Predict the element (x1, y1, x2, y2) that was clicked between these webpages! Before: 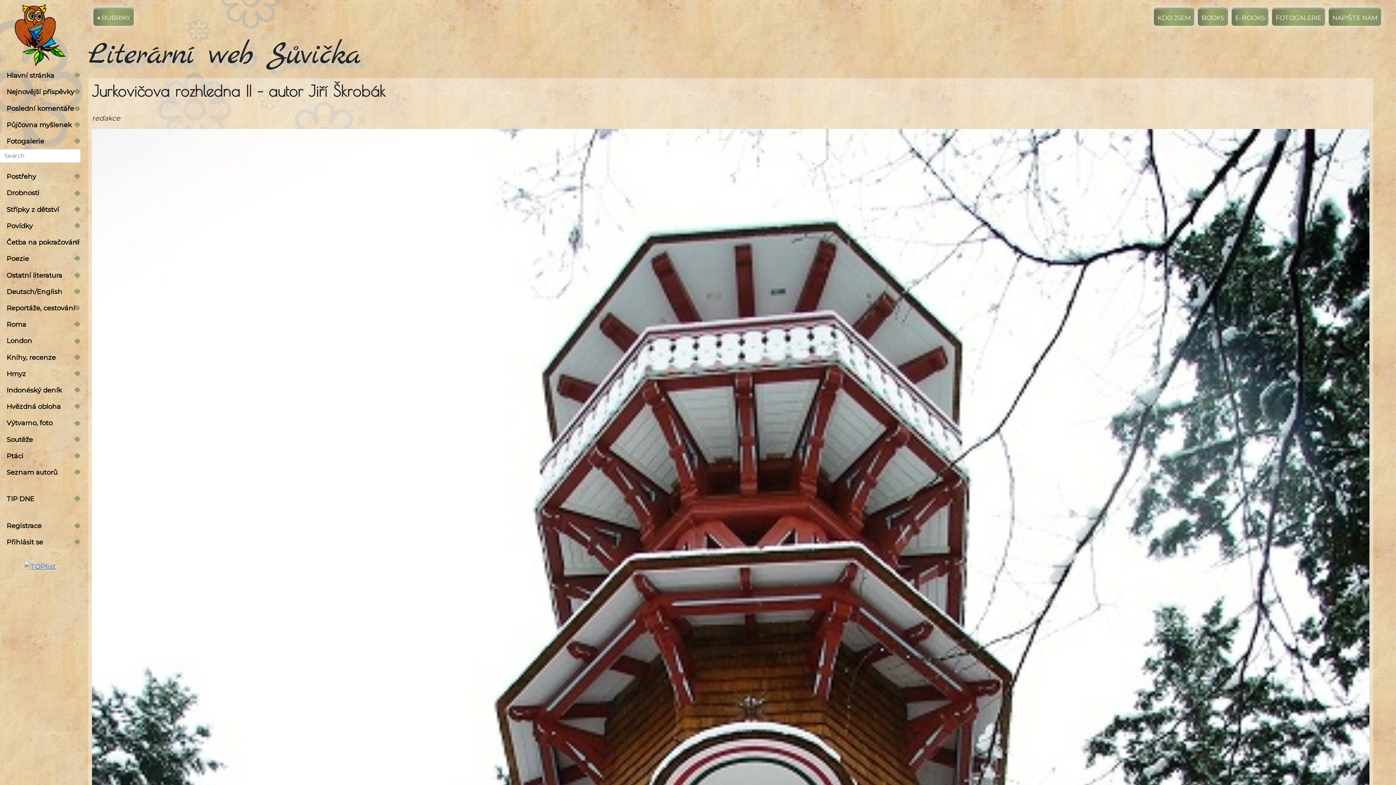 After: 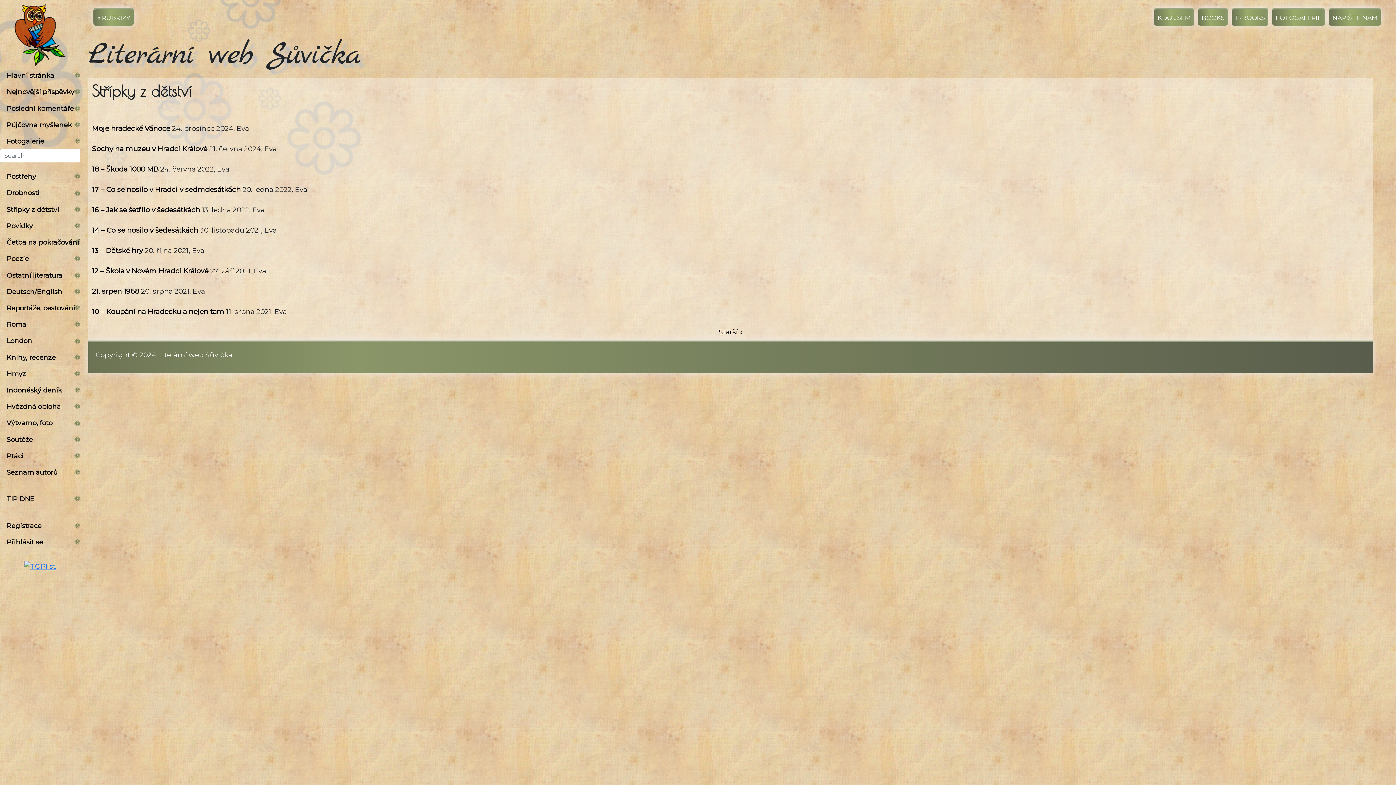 Action: bbox: (0, 201, 80, 217) label: Střípky z dětství